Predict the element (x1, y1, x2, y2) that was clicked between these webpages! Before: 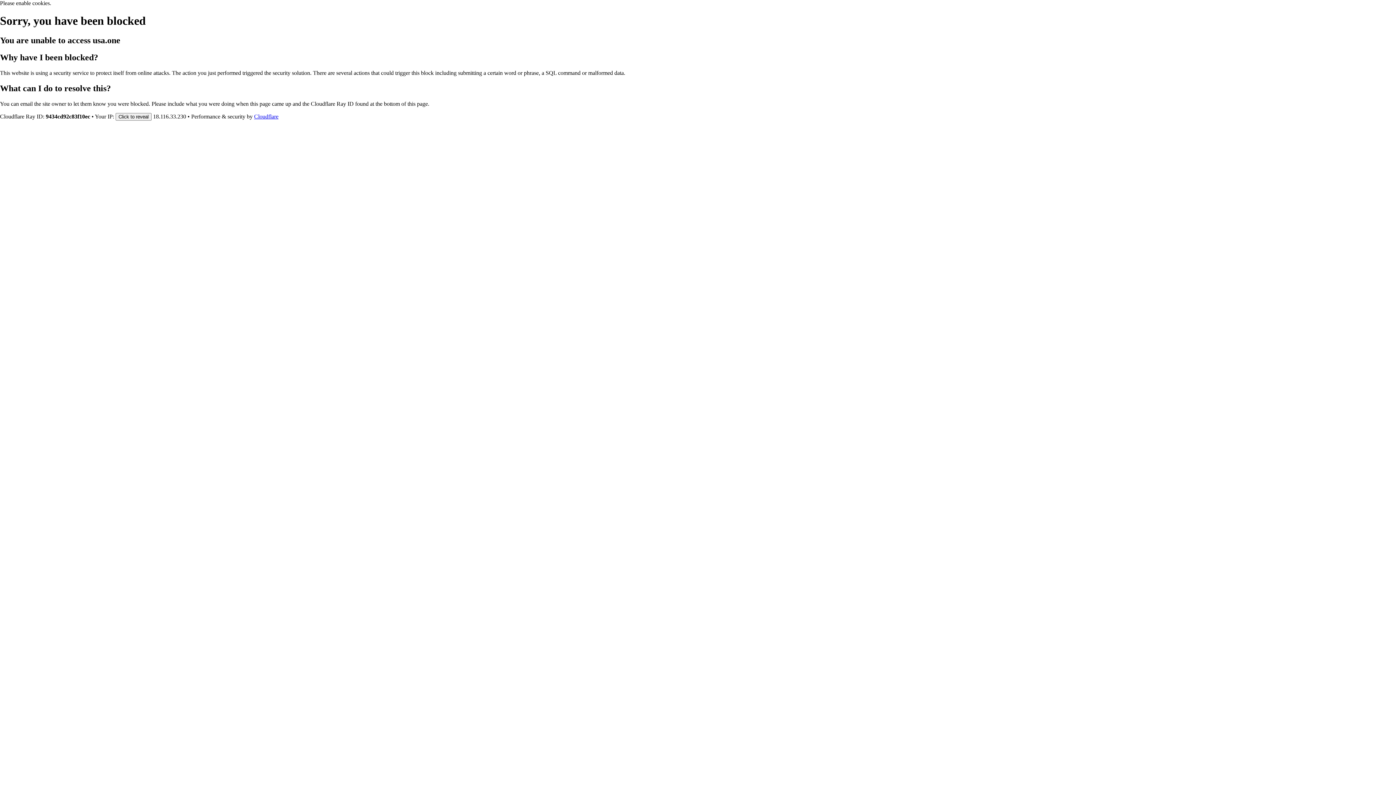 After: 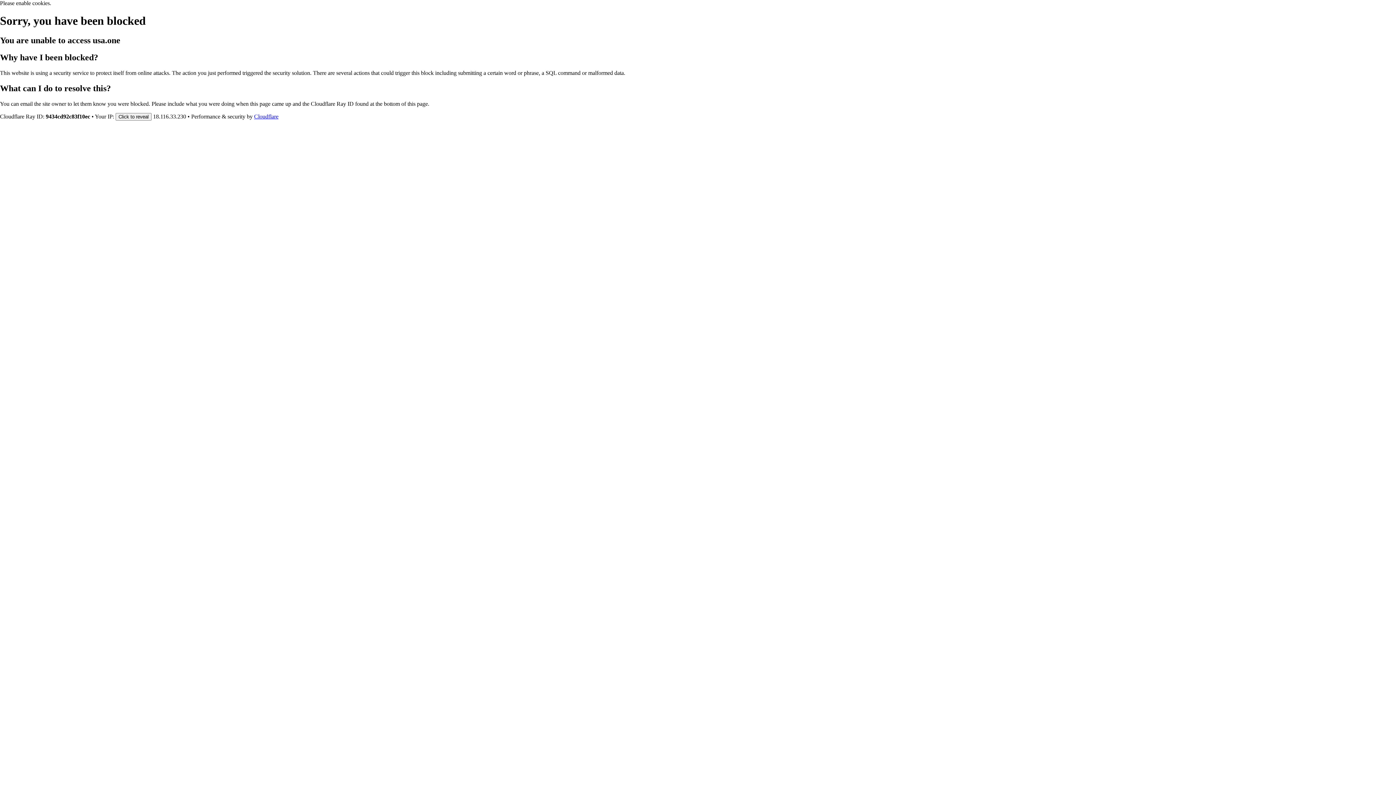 Action: label: Cloudflare bbox: (254, 113, 278, 119)